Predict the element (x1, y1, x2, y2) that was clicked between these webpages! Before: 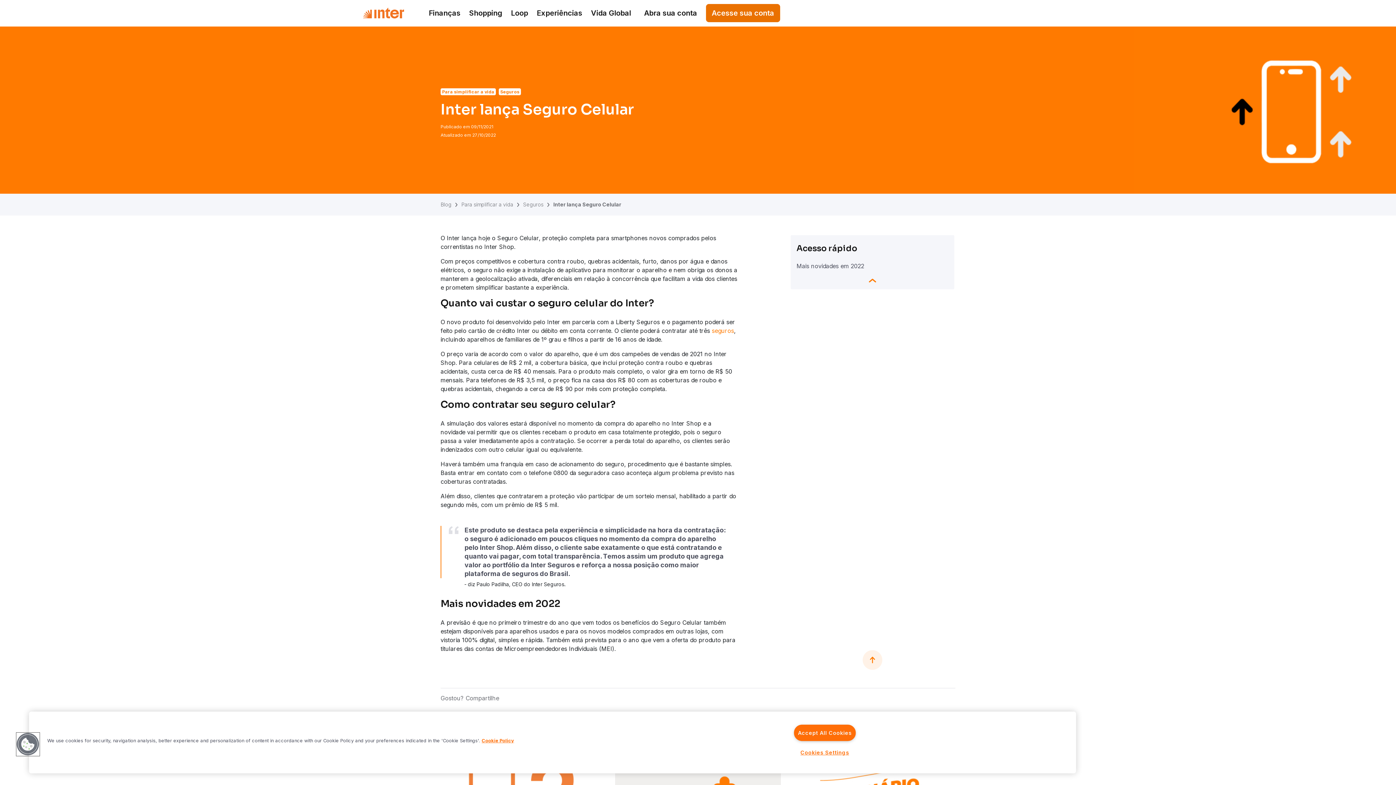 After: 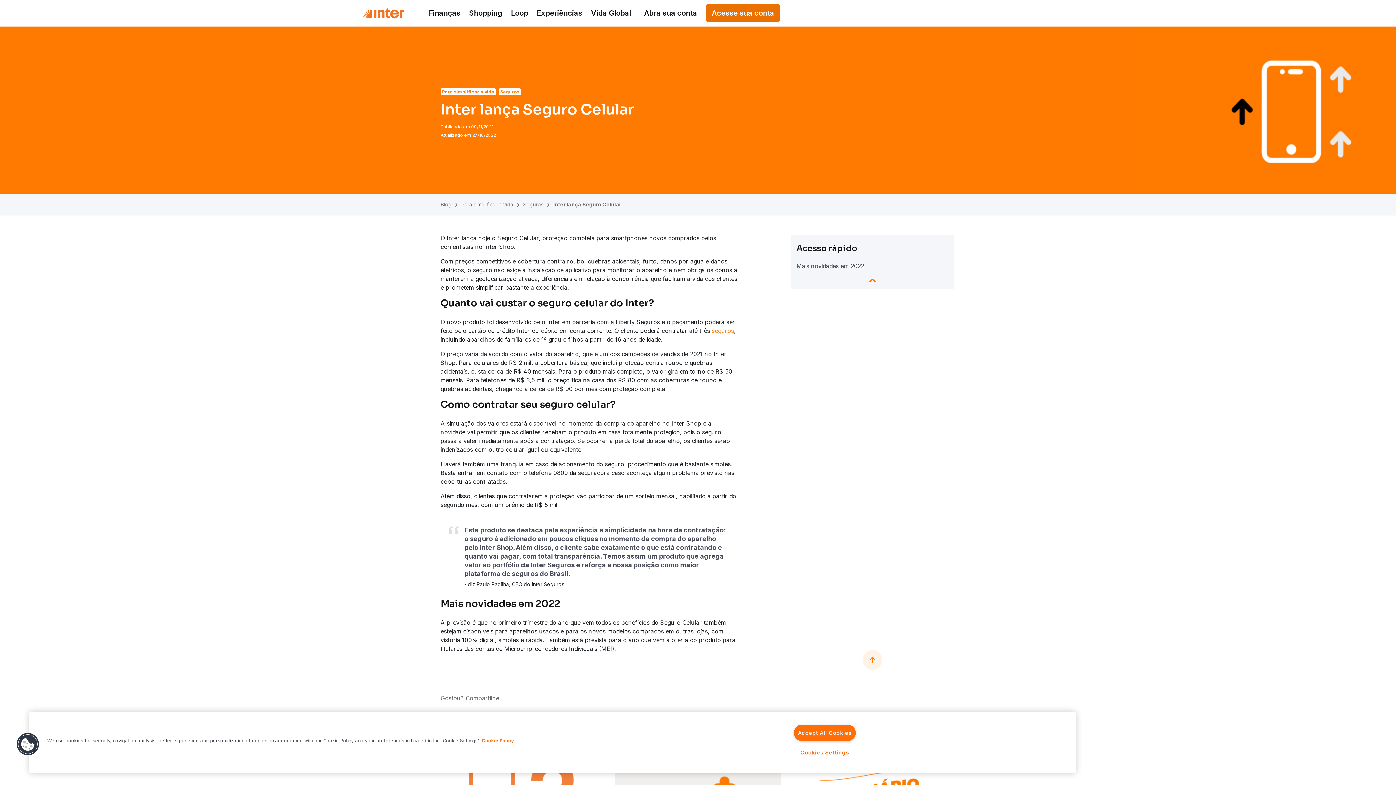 Action: bbox: (862, 650, 882, 670)